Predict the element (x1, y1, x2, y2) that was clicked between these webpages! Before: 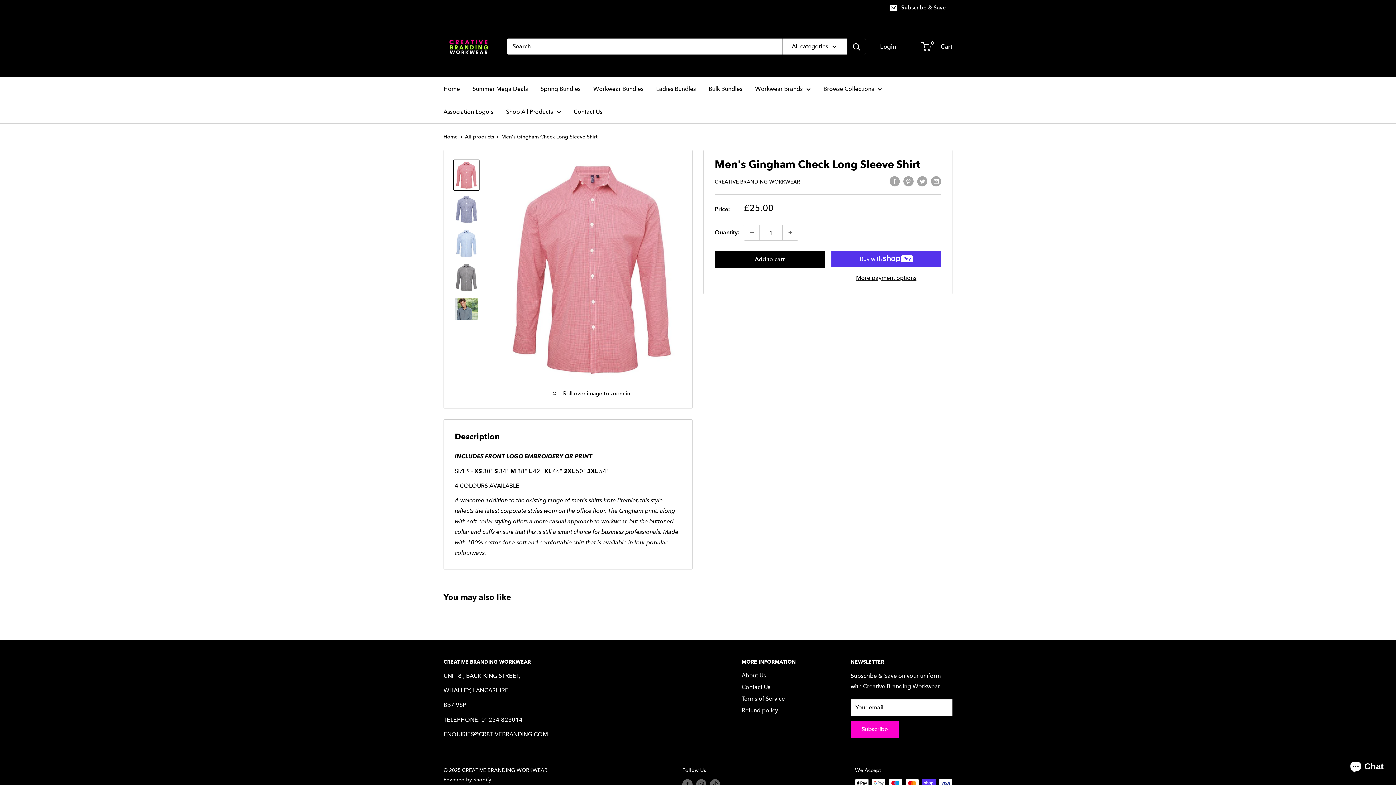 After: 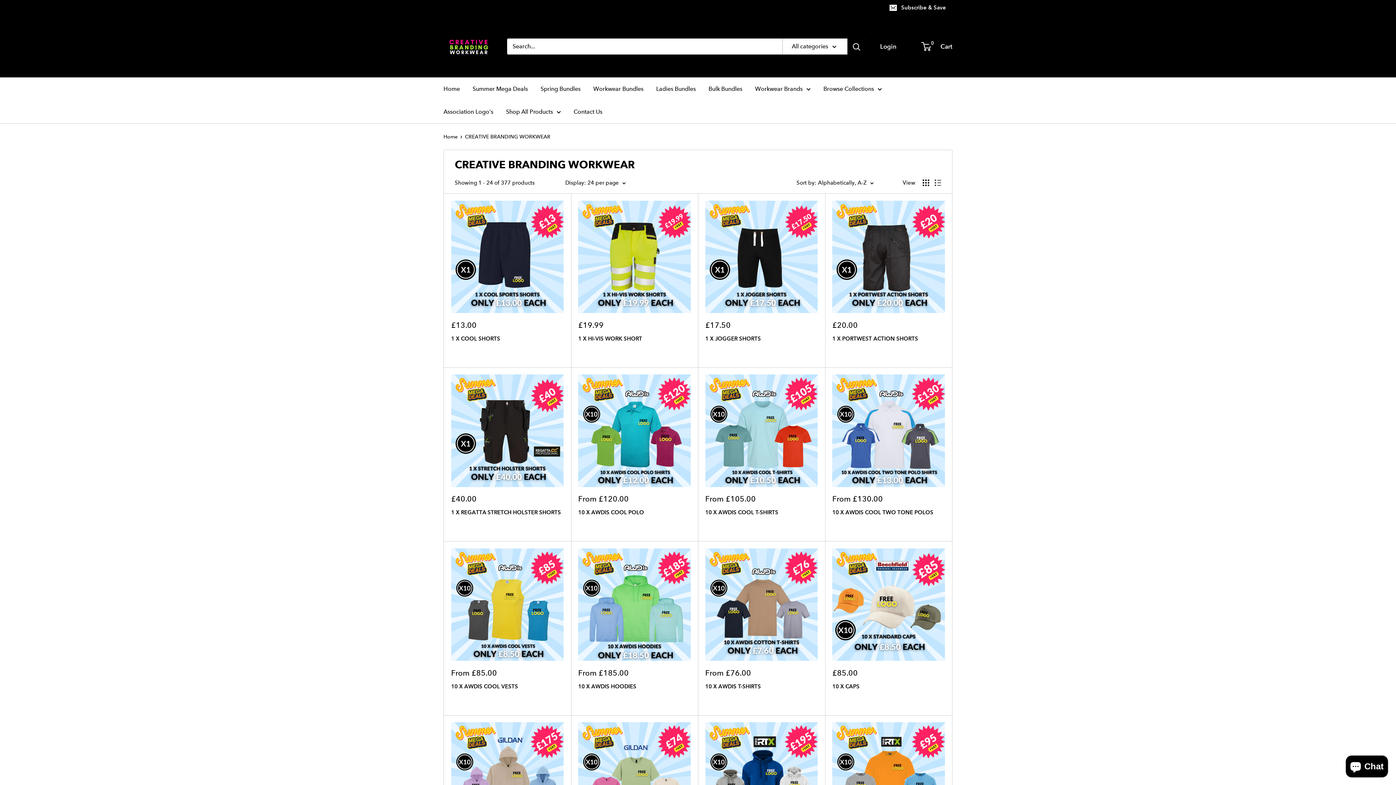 Action: label: CREATIVE BRANDING WORKWEAR bbox: (714, 178, 800, 185)